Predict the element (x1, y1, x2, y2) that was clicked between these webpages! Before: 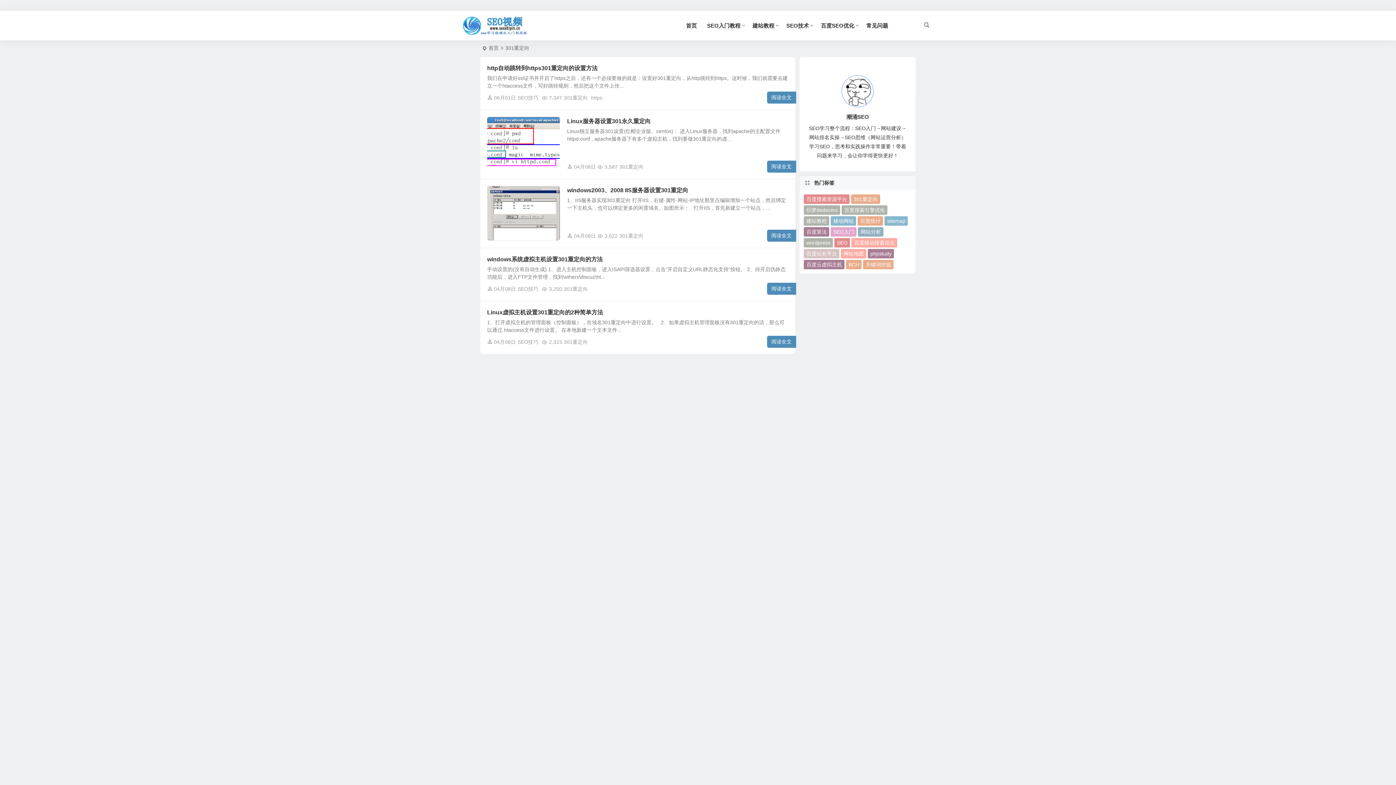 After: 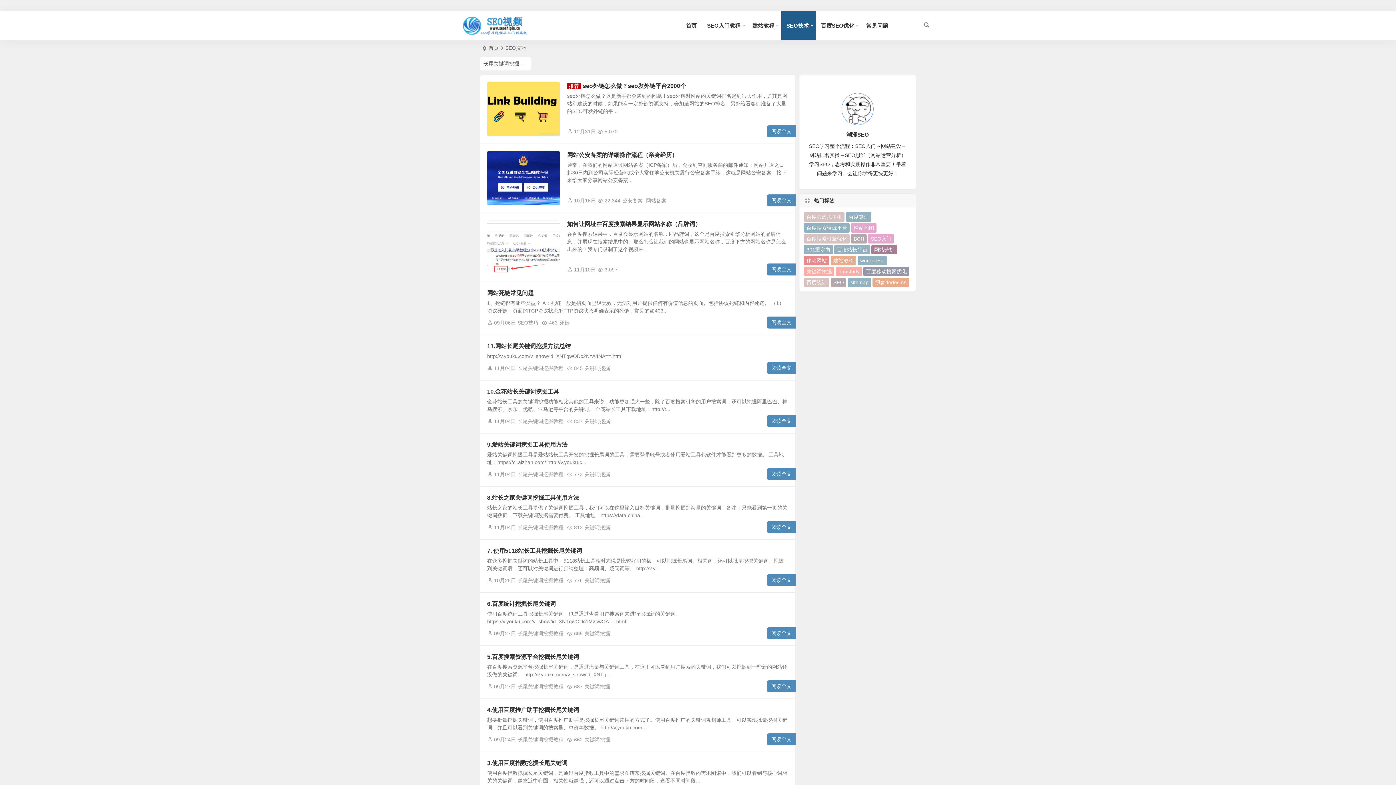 Action: bbox: (490, 189, 514, 199) label: SEO技巧